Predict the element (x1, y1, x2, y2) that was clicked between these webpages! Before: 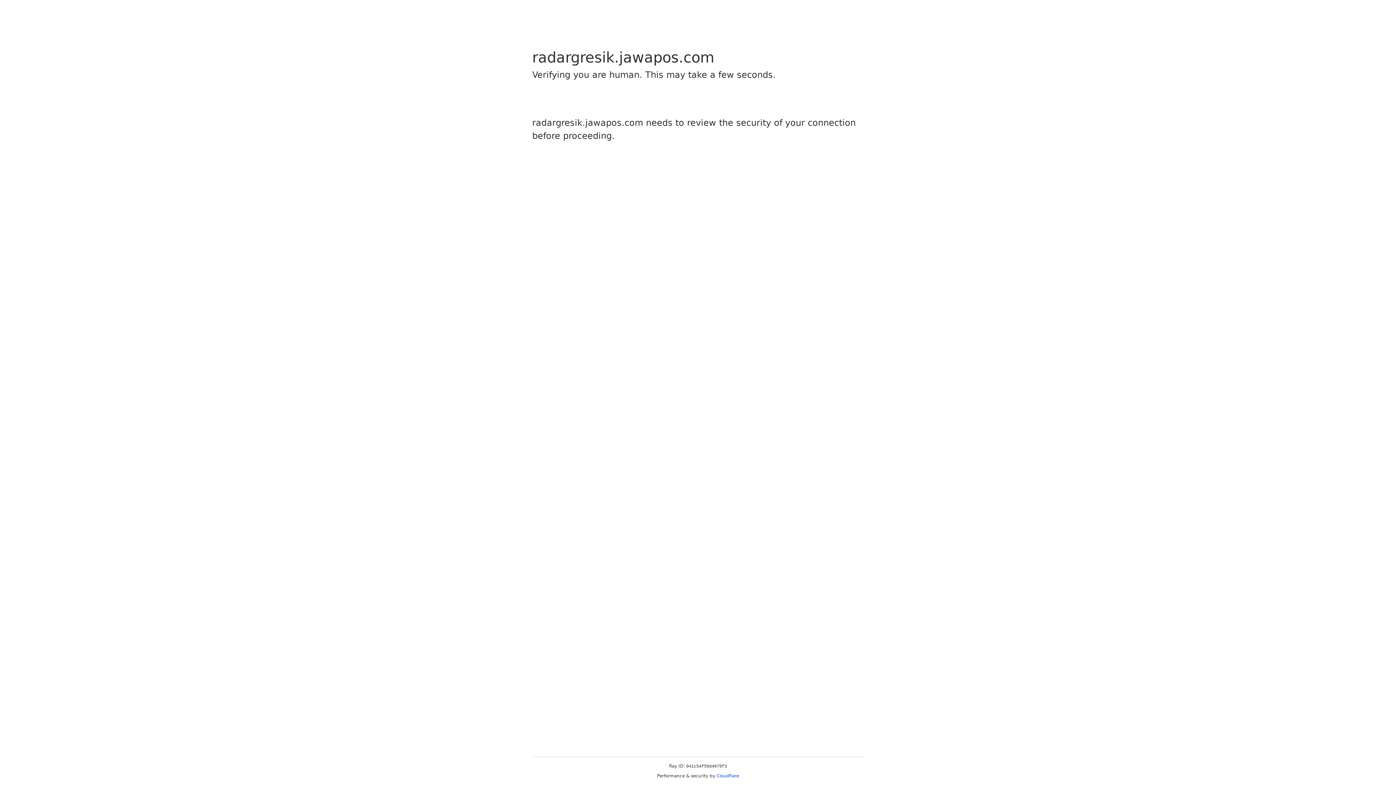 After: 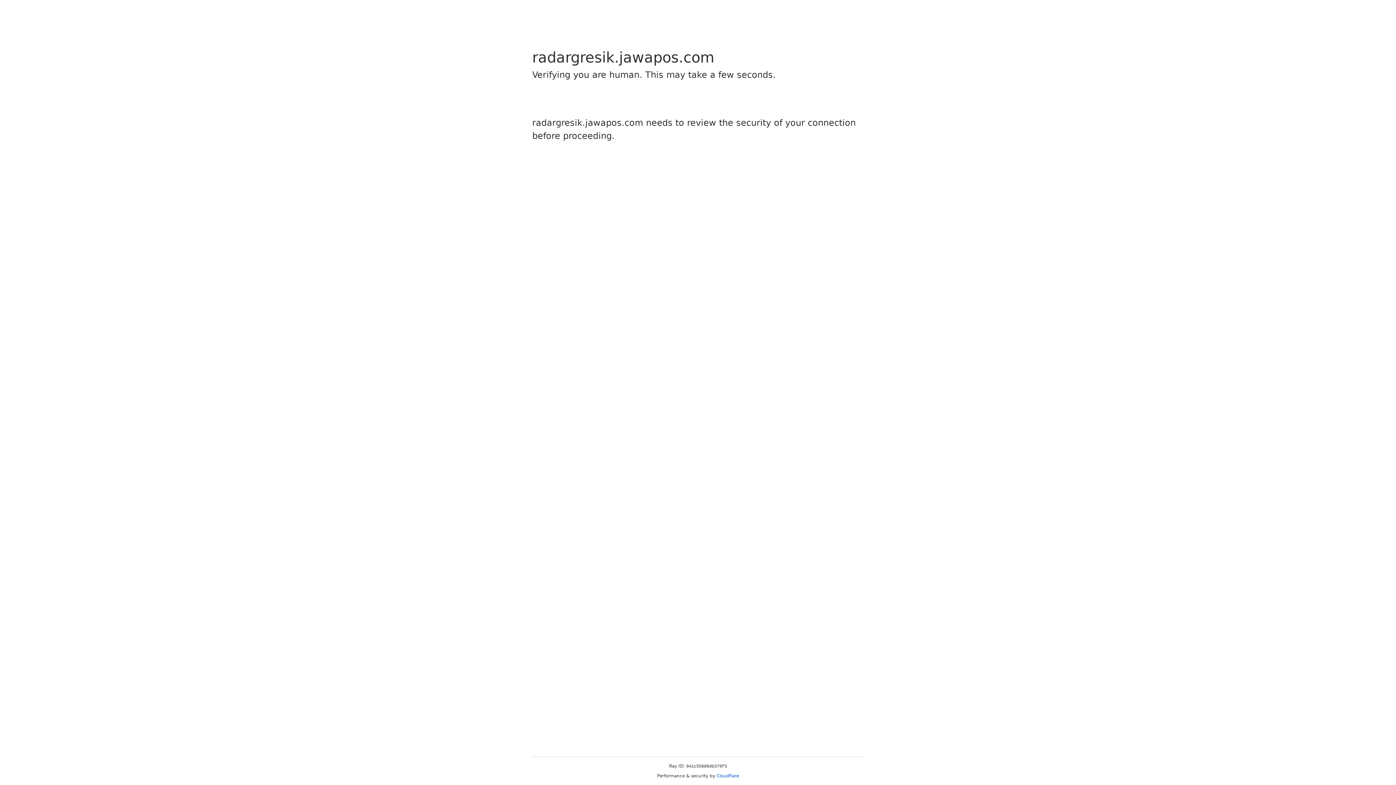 Action: bbox: (716, 773, 739, 778) label: Cloudflare